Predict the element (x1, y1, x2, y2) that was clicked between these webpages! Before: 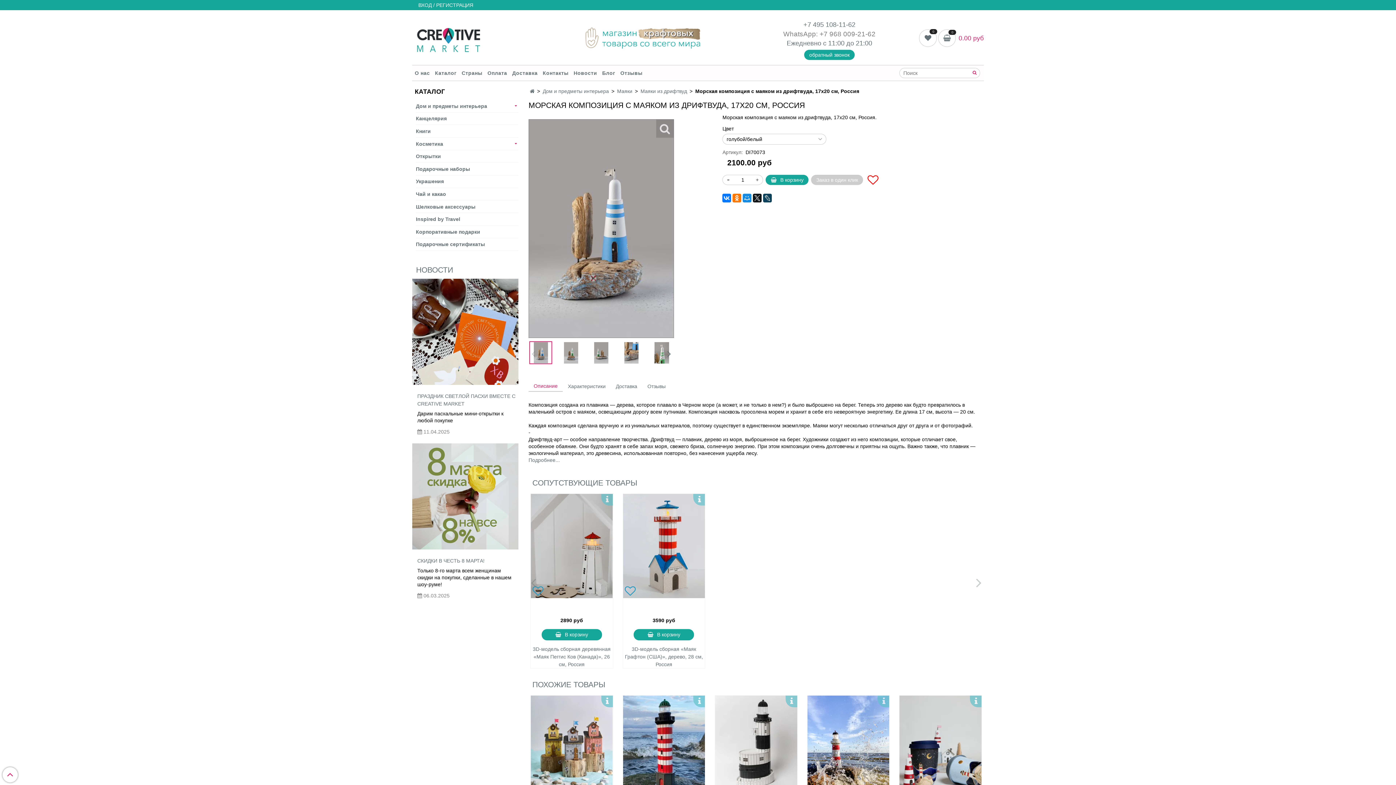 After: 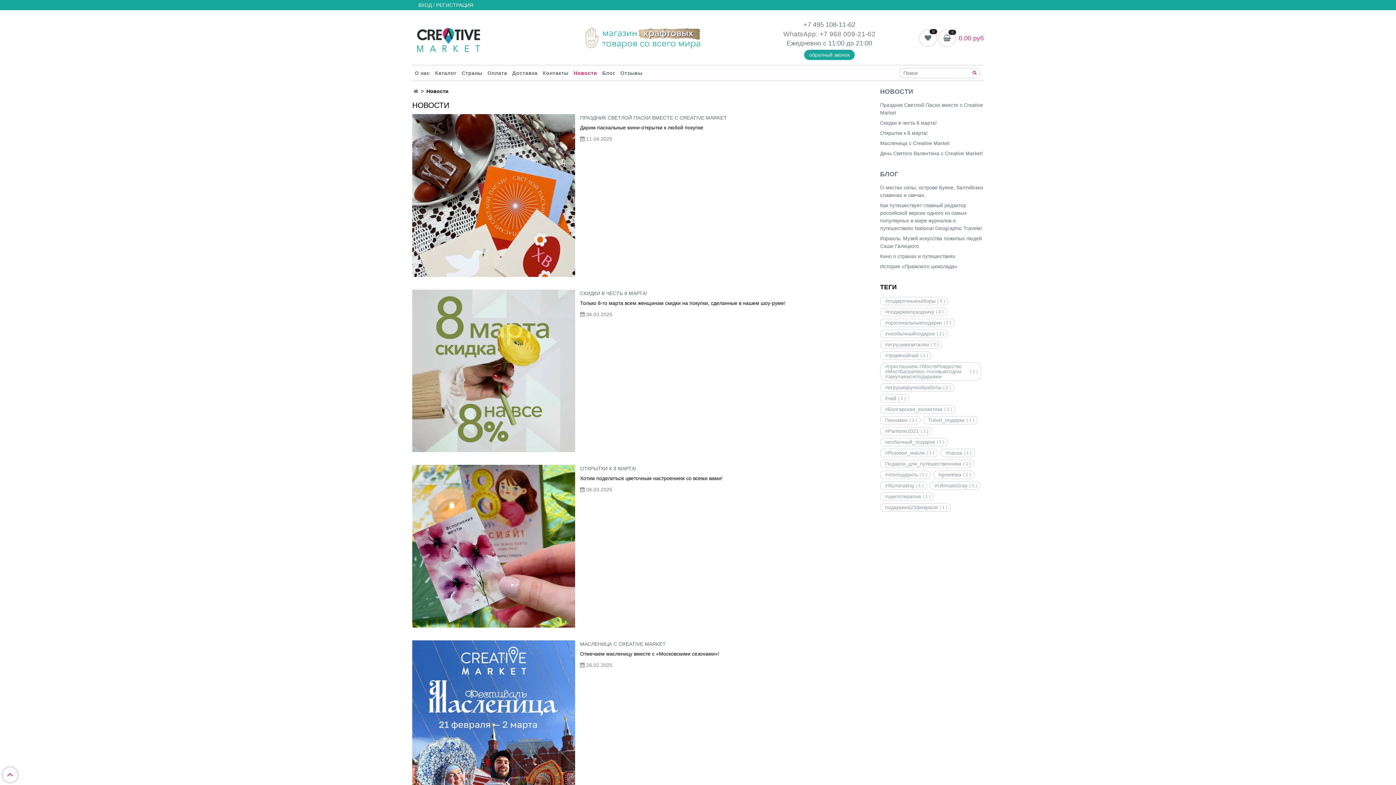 Action: label: Новости bbox: (571, 68, 599, 78)